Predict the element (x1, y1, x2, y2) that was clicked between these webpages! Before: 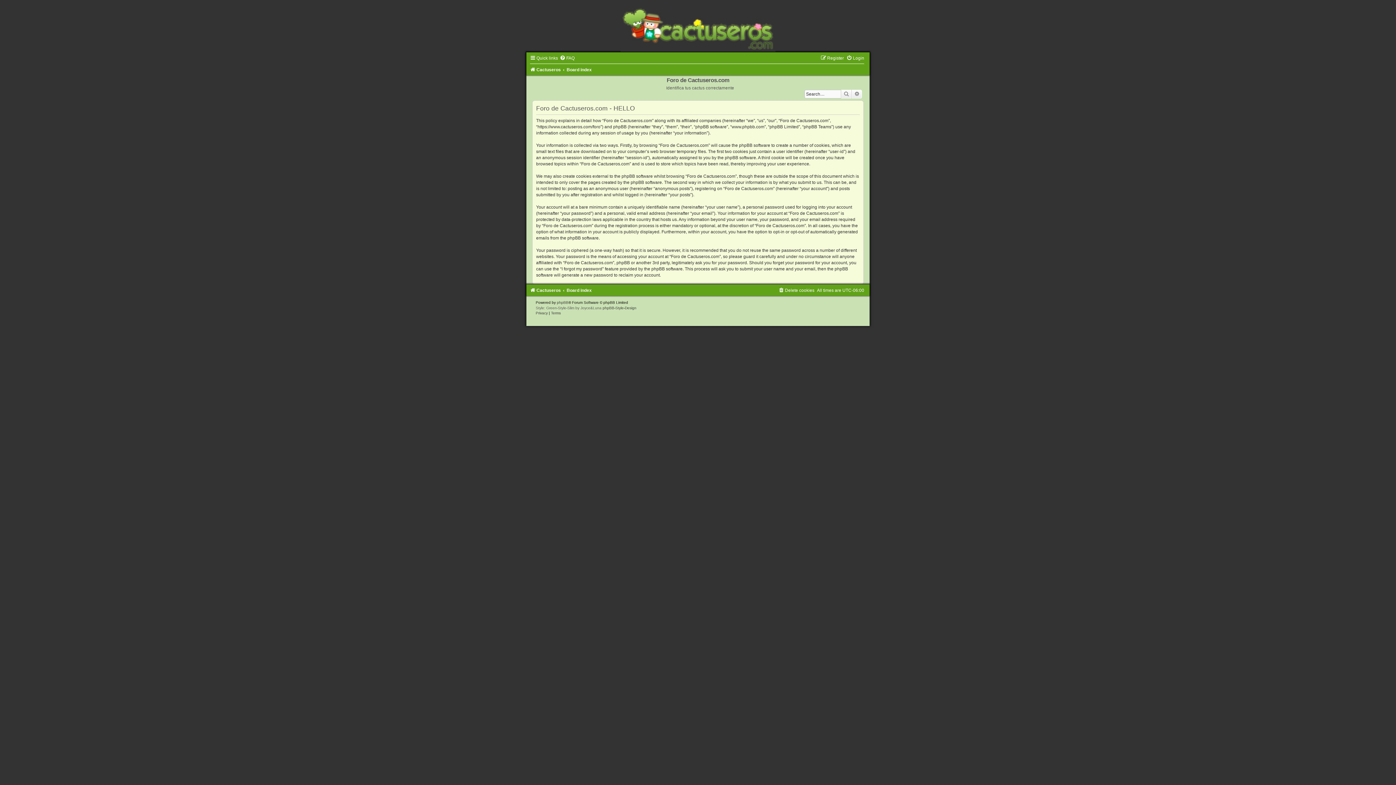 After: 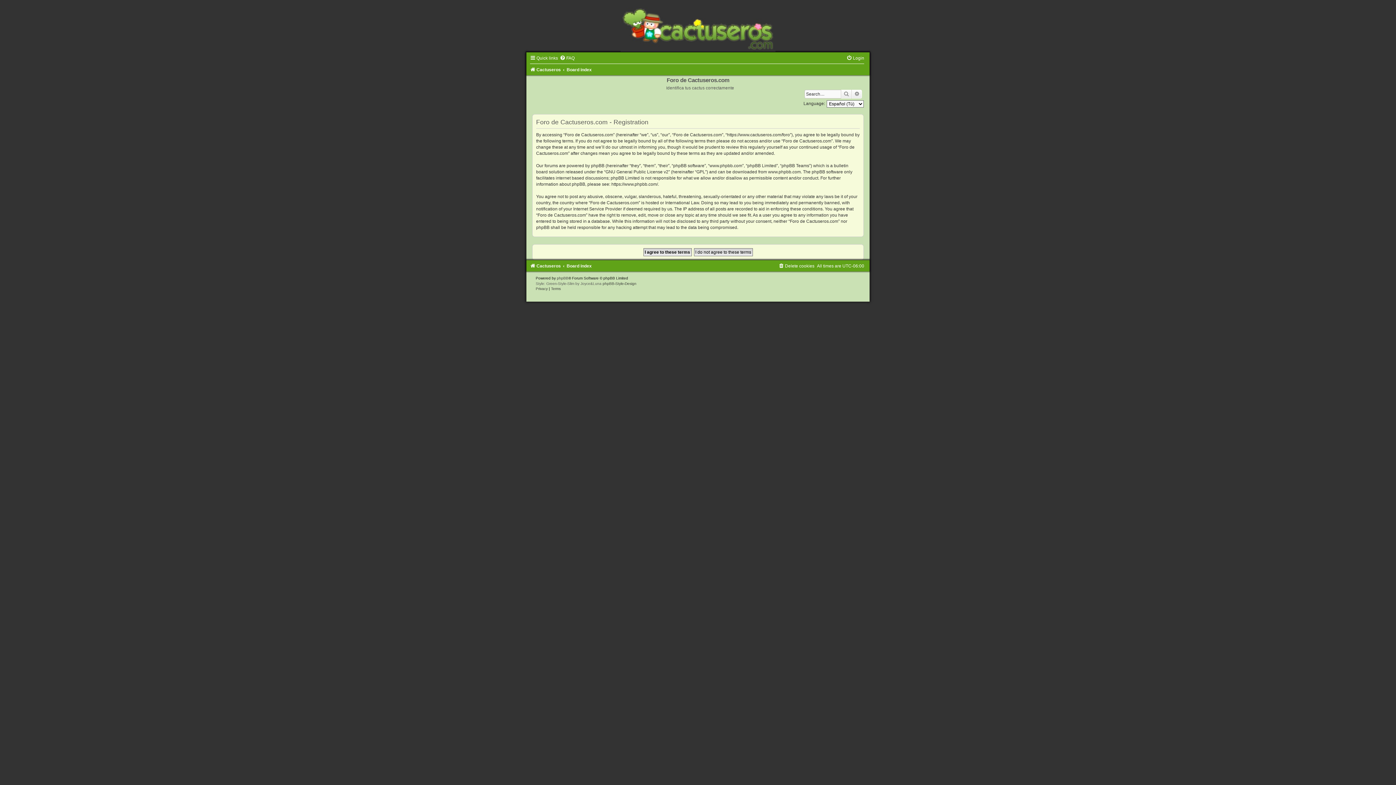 Action: bbox: (820, 55, 844, 60) label: Register